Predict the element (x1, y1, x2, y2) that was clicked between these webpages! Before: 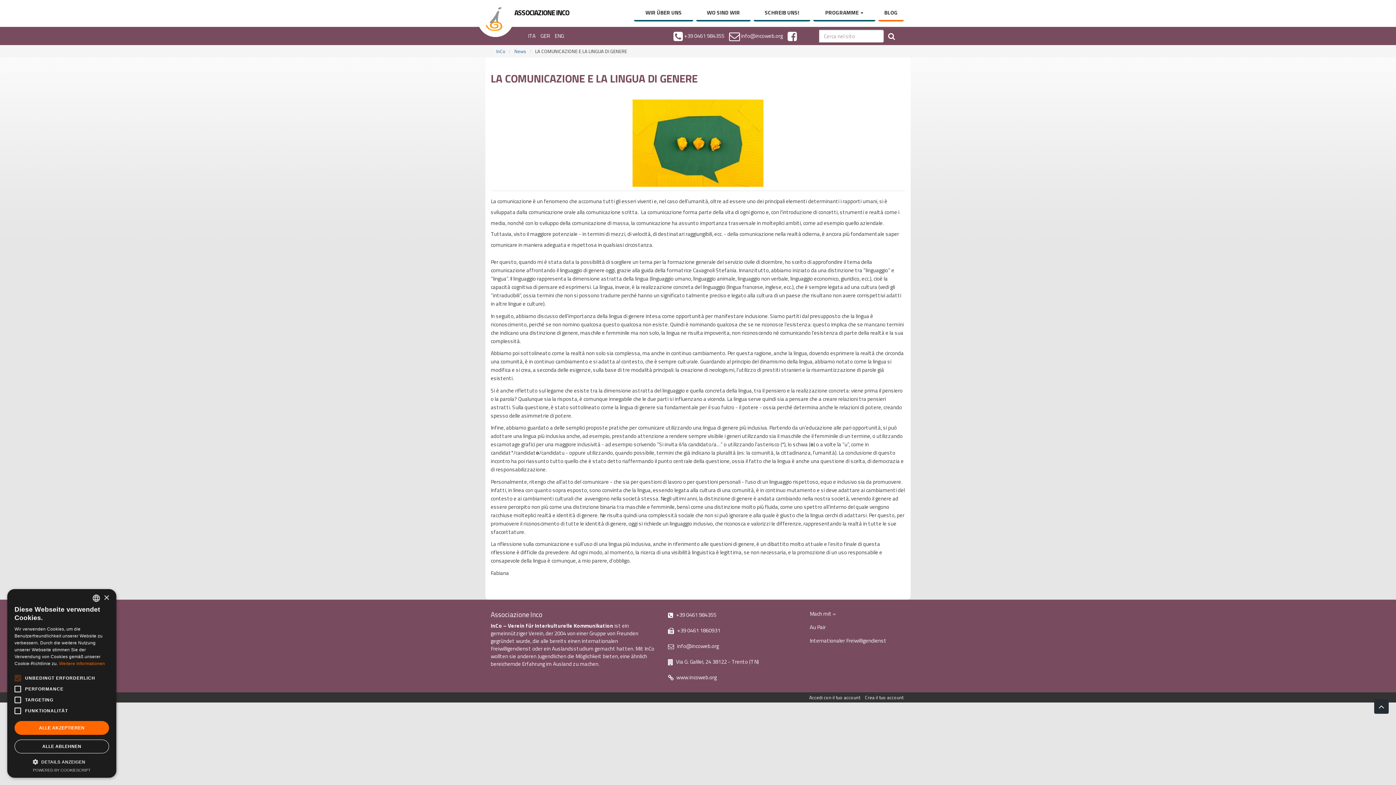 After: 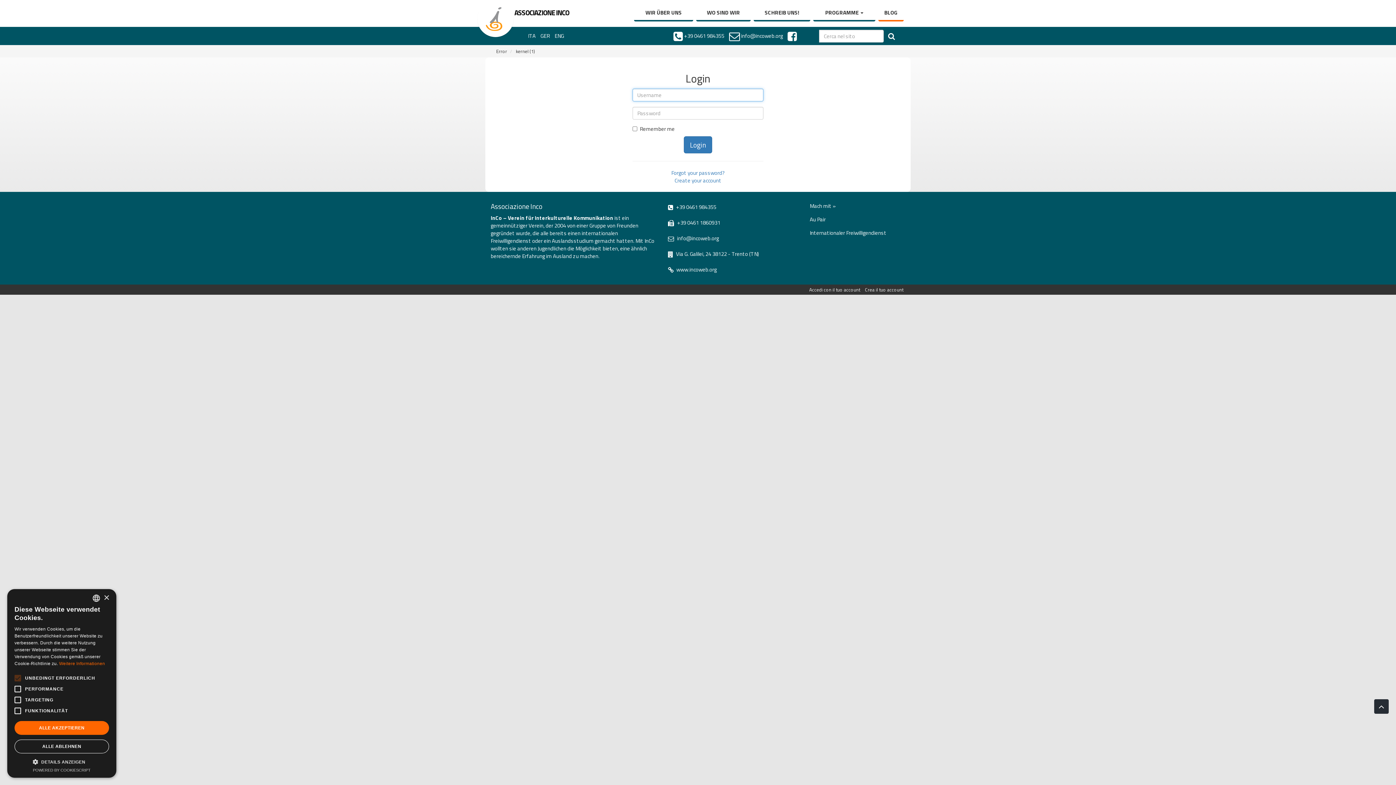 Action: label: Au Pair bbox: (809, 621, 905, 633)